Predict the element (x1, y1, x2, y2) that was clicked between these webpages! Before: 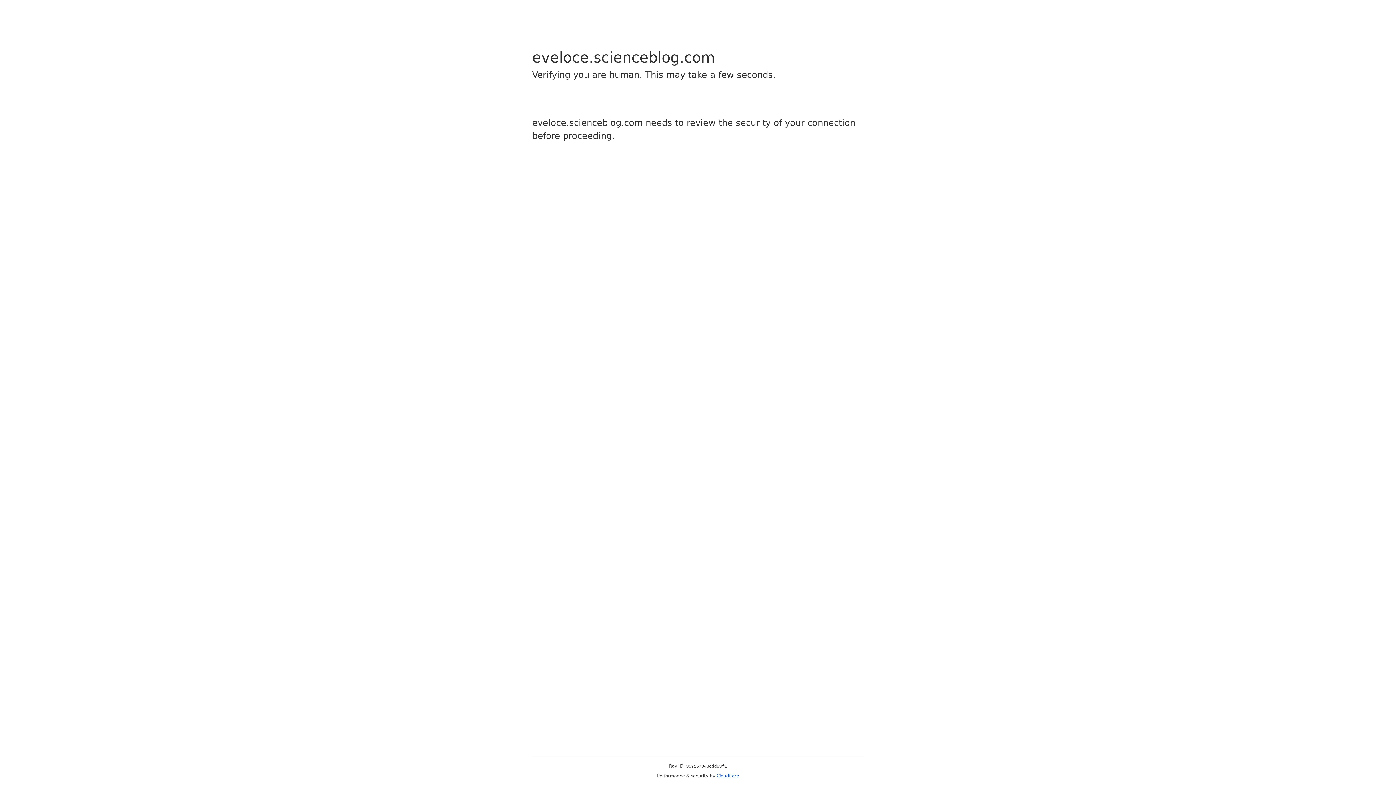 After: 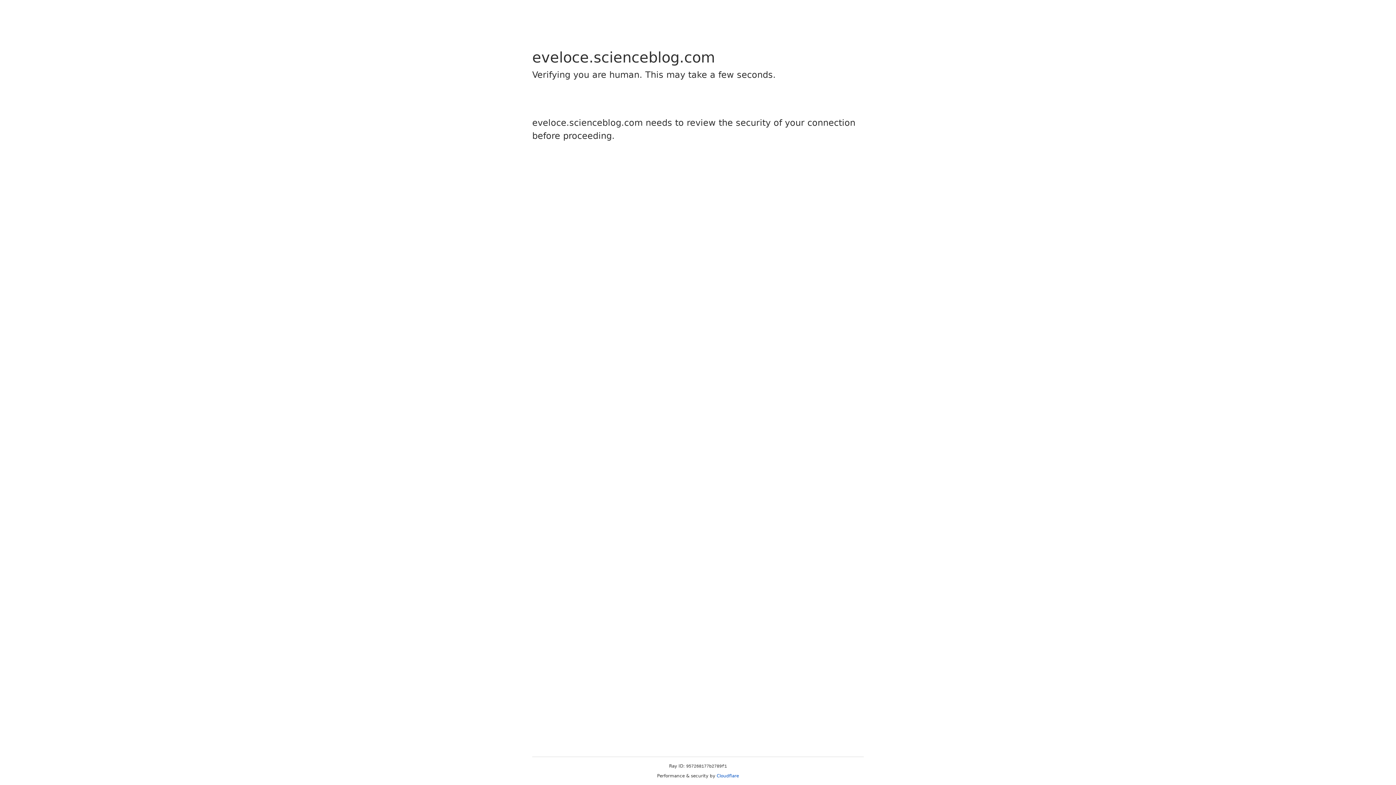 Action: label: Cloudflare bbox: (716, 773, 739, 778)